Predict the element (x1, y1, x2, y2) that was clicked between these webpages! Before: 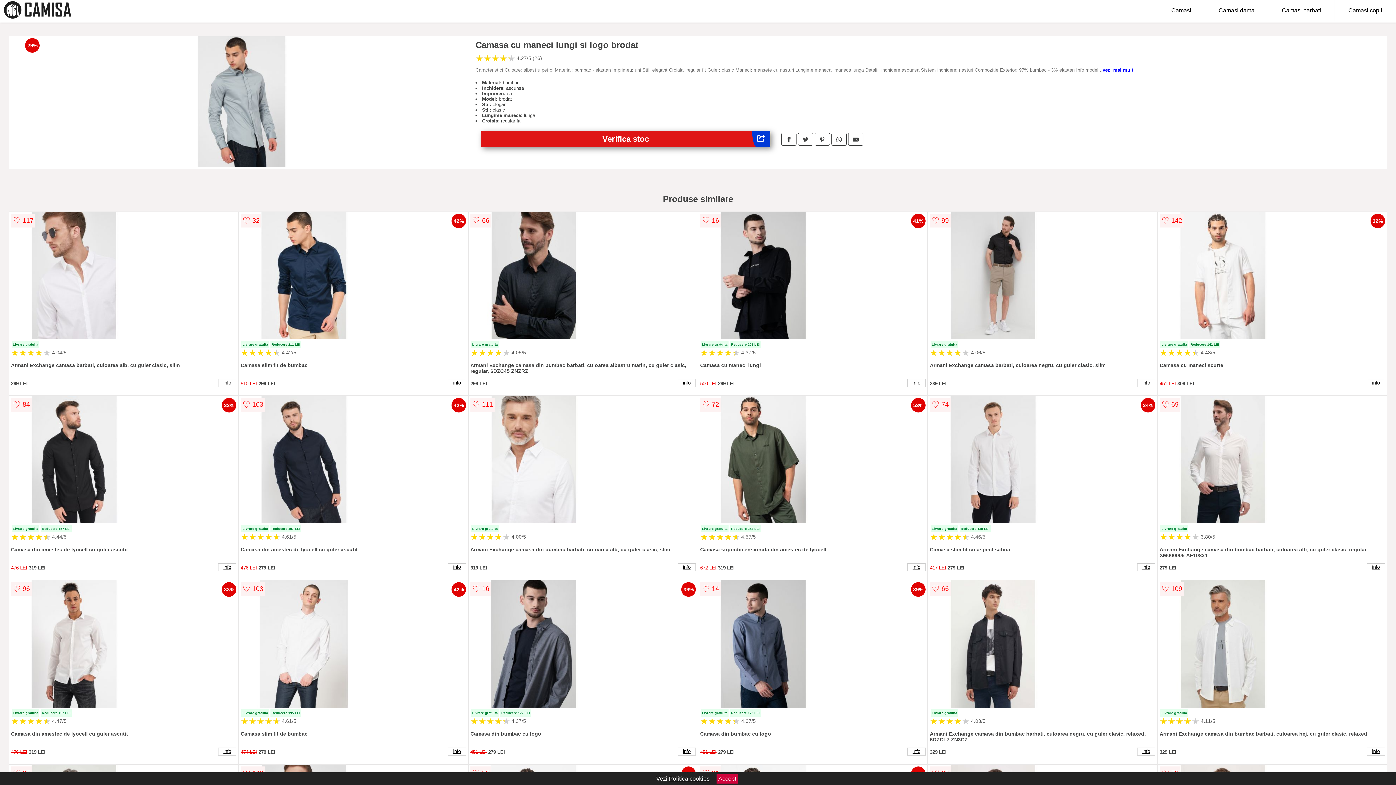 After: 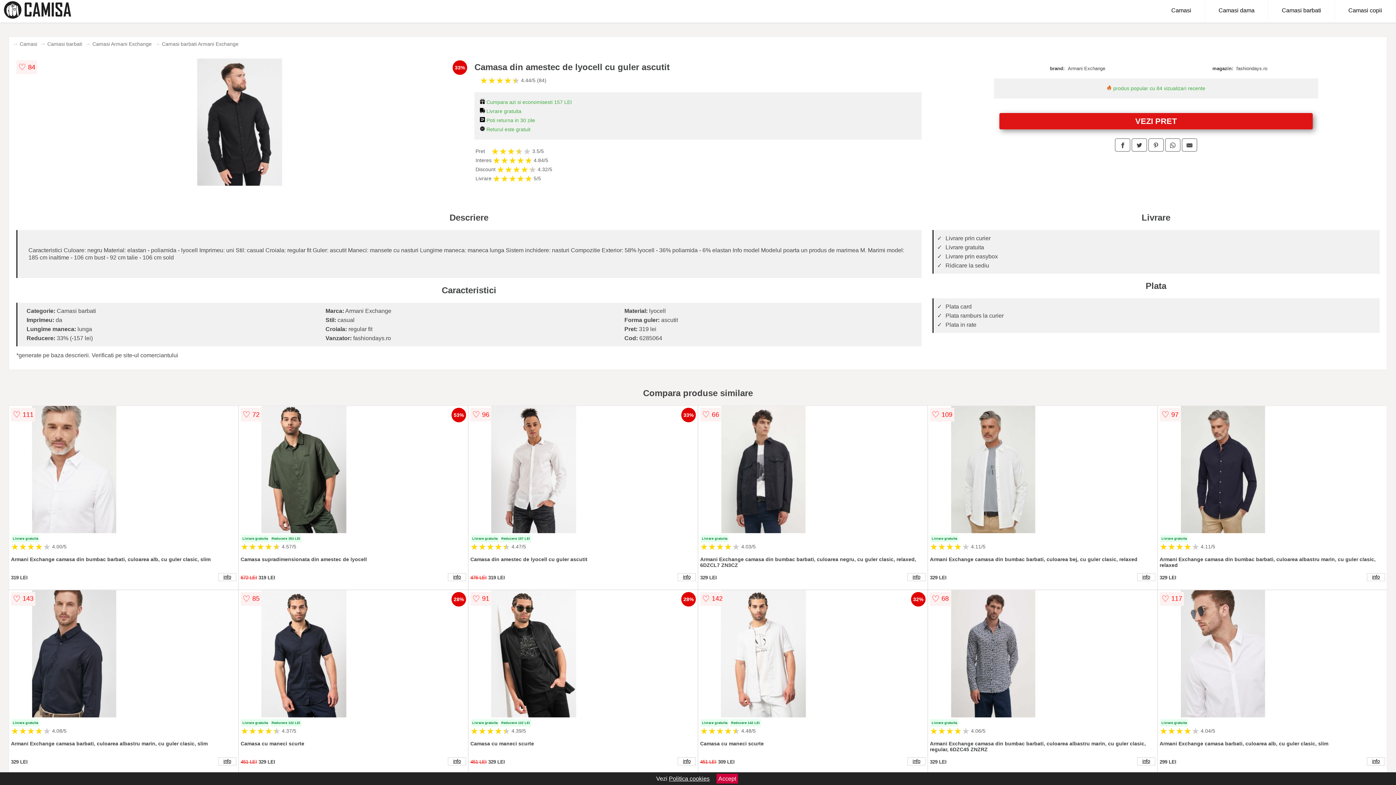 Action: bbox: (218, 563, 236, 571) label: info